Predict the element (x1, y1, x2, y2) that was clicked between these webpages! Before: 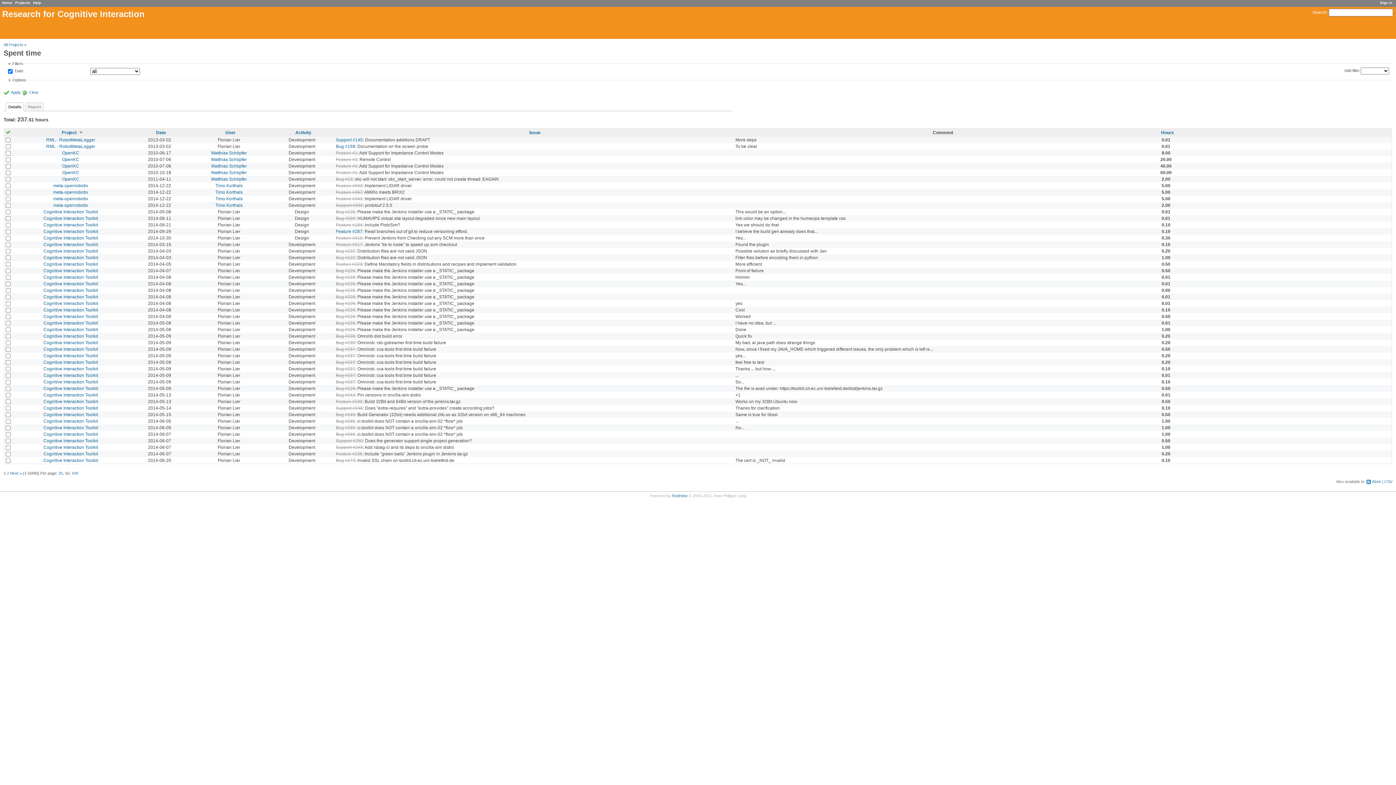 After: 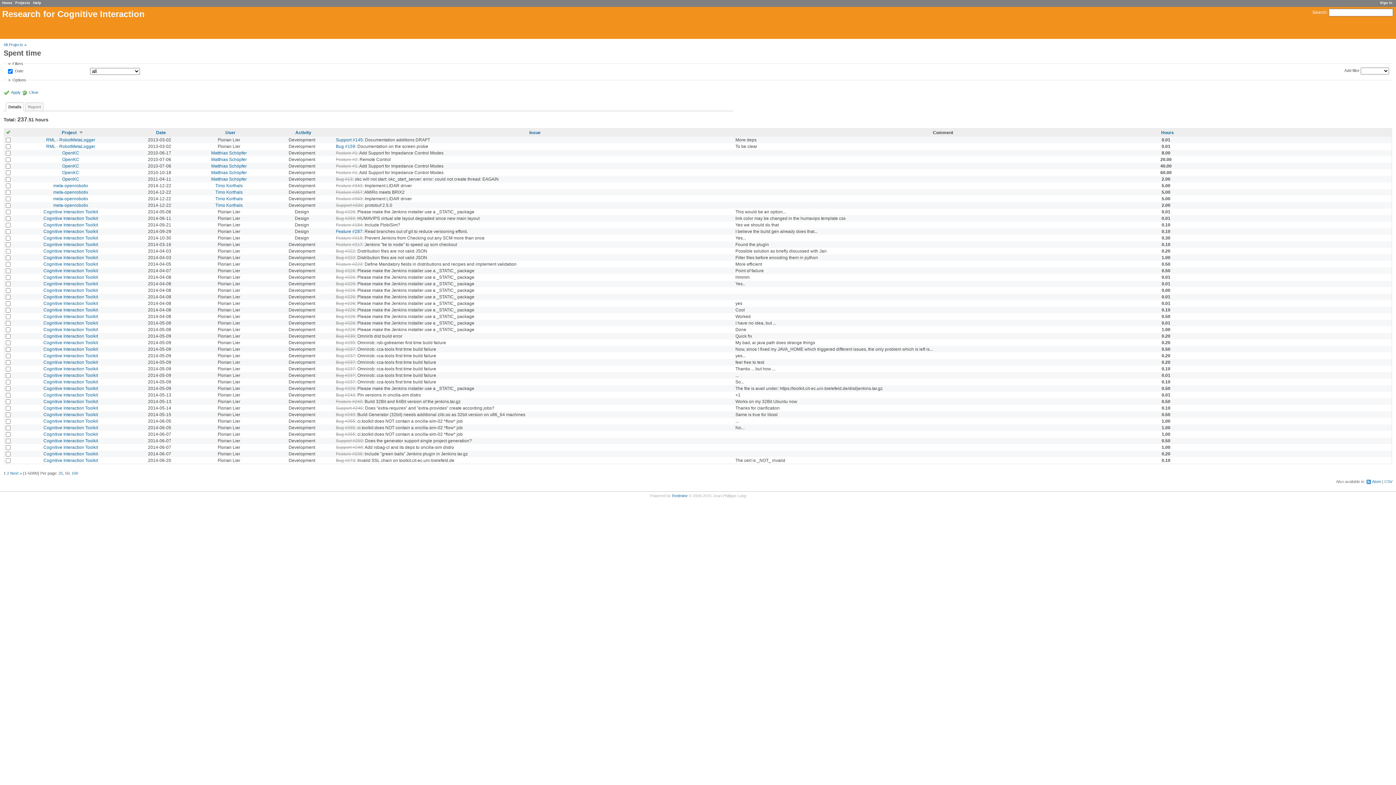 Action: label: Apply bbox: (3, 89, 20, 95)